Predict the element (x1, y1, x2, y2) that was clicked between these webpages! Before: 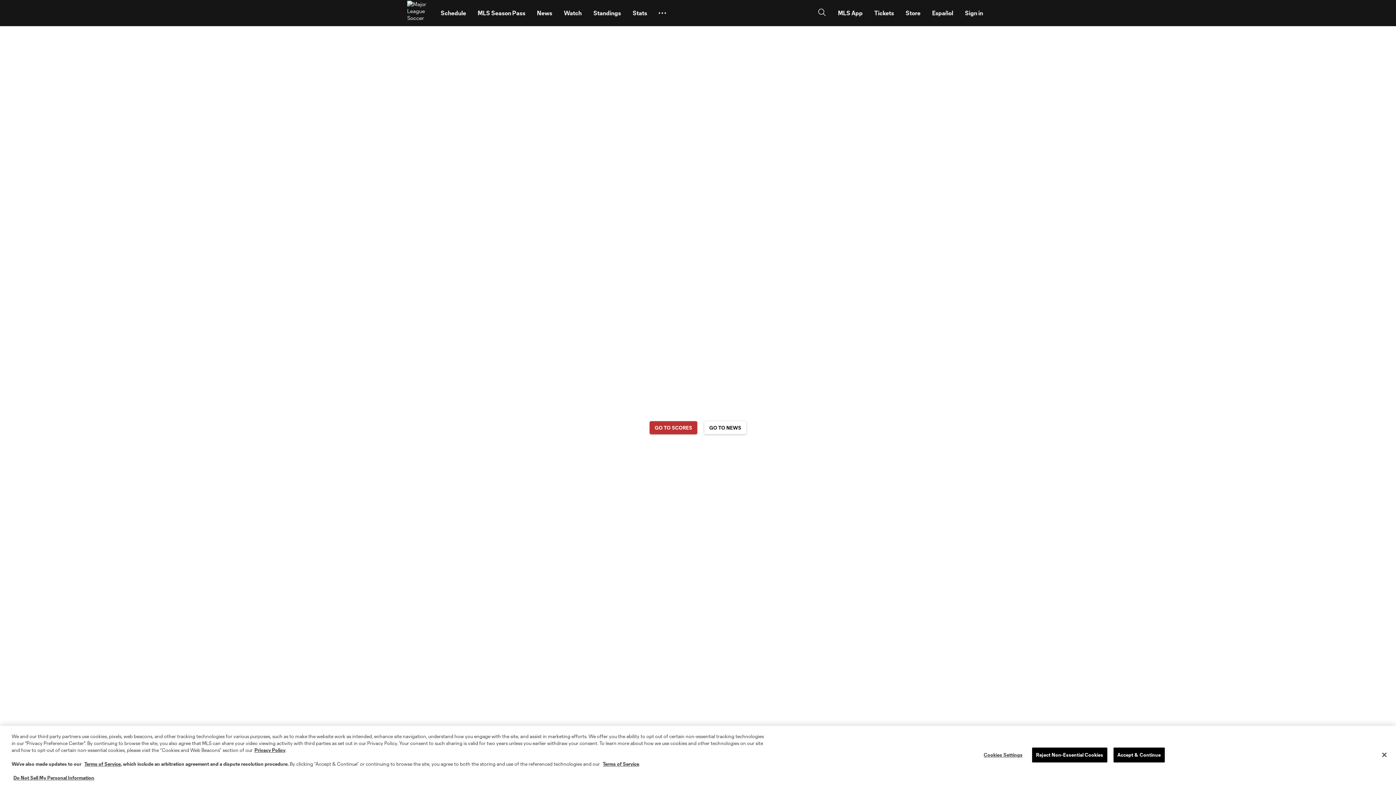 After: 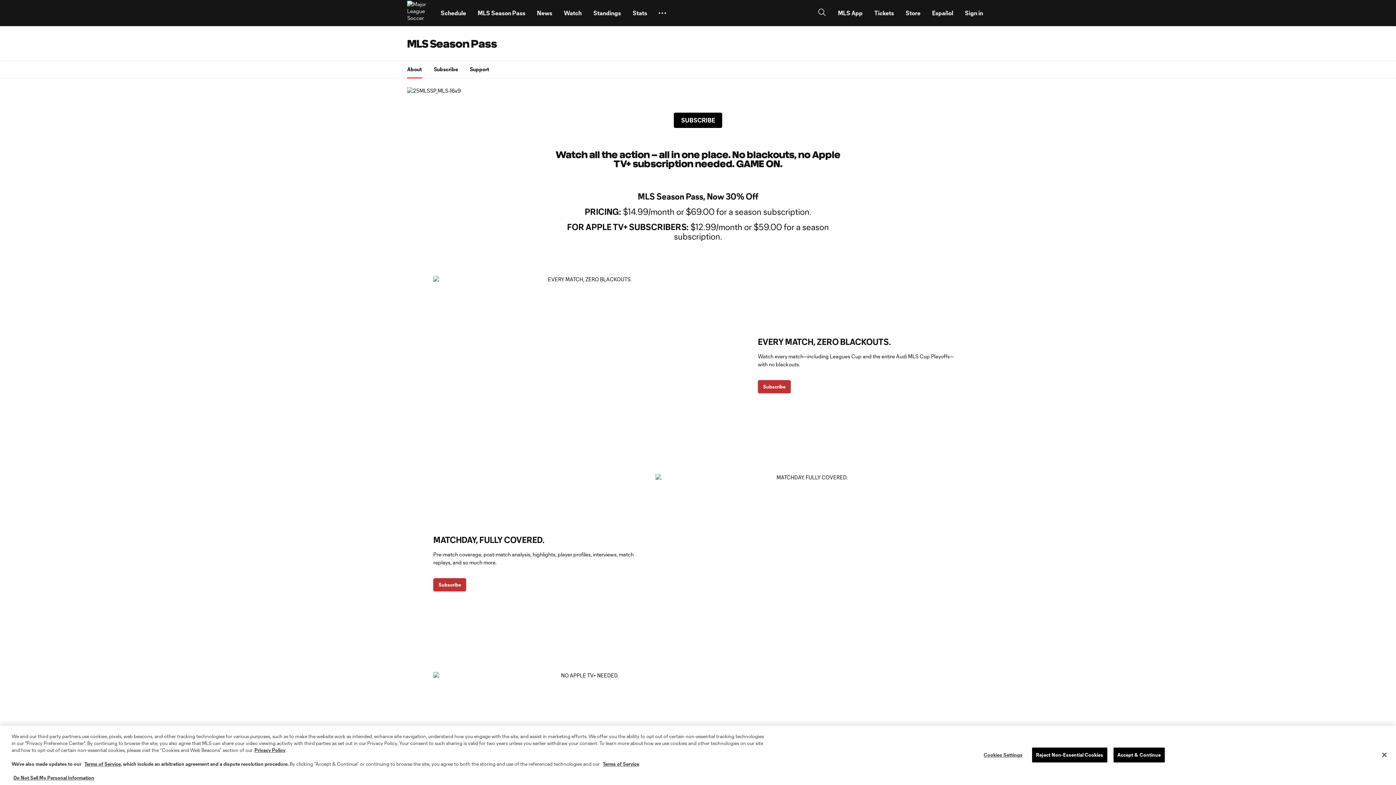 Action: label: MLS Season Pass bbox: (472, 2, 531, 23)